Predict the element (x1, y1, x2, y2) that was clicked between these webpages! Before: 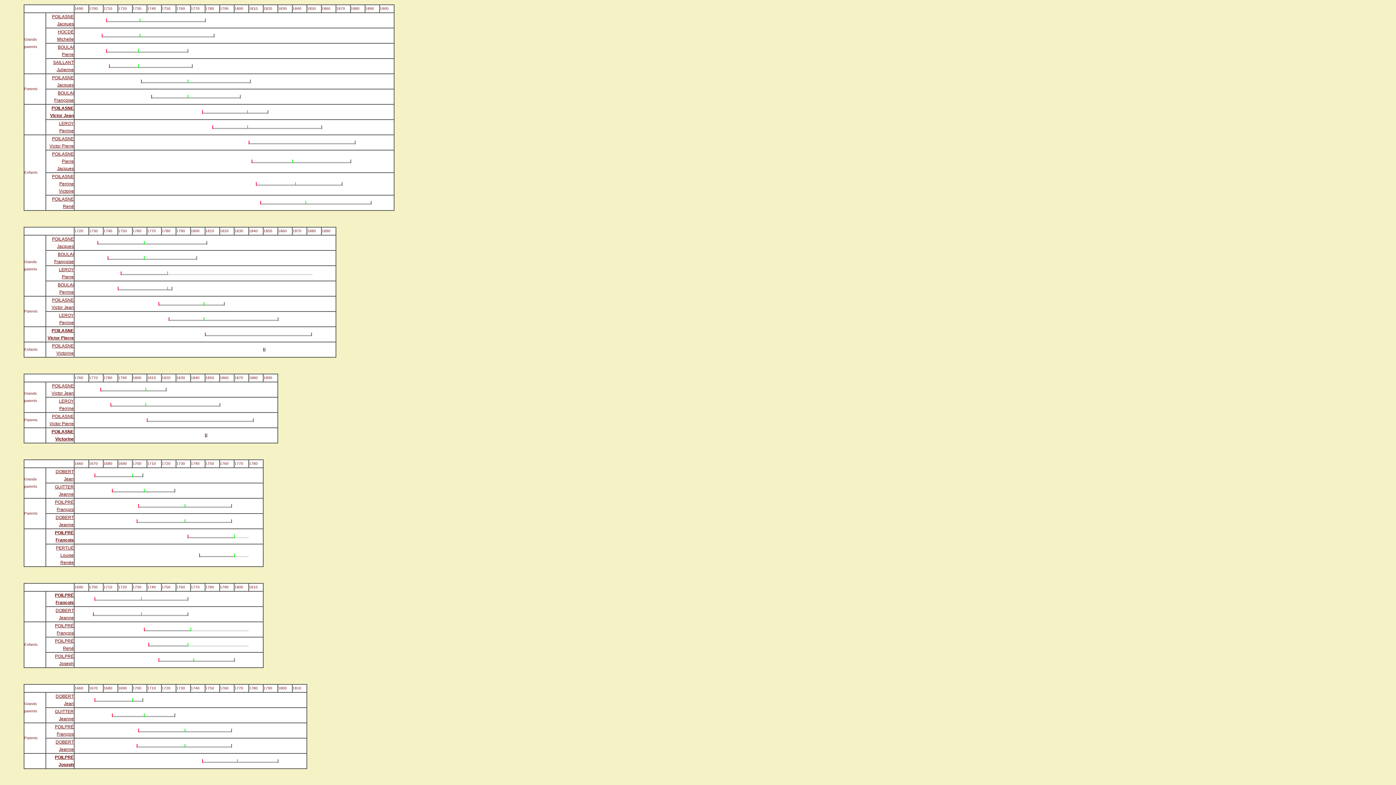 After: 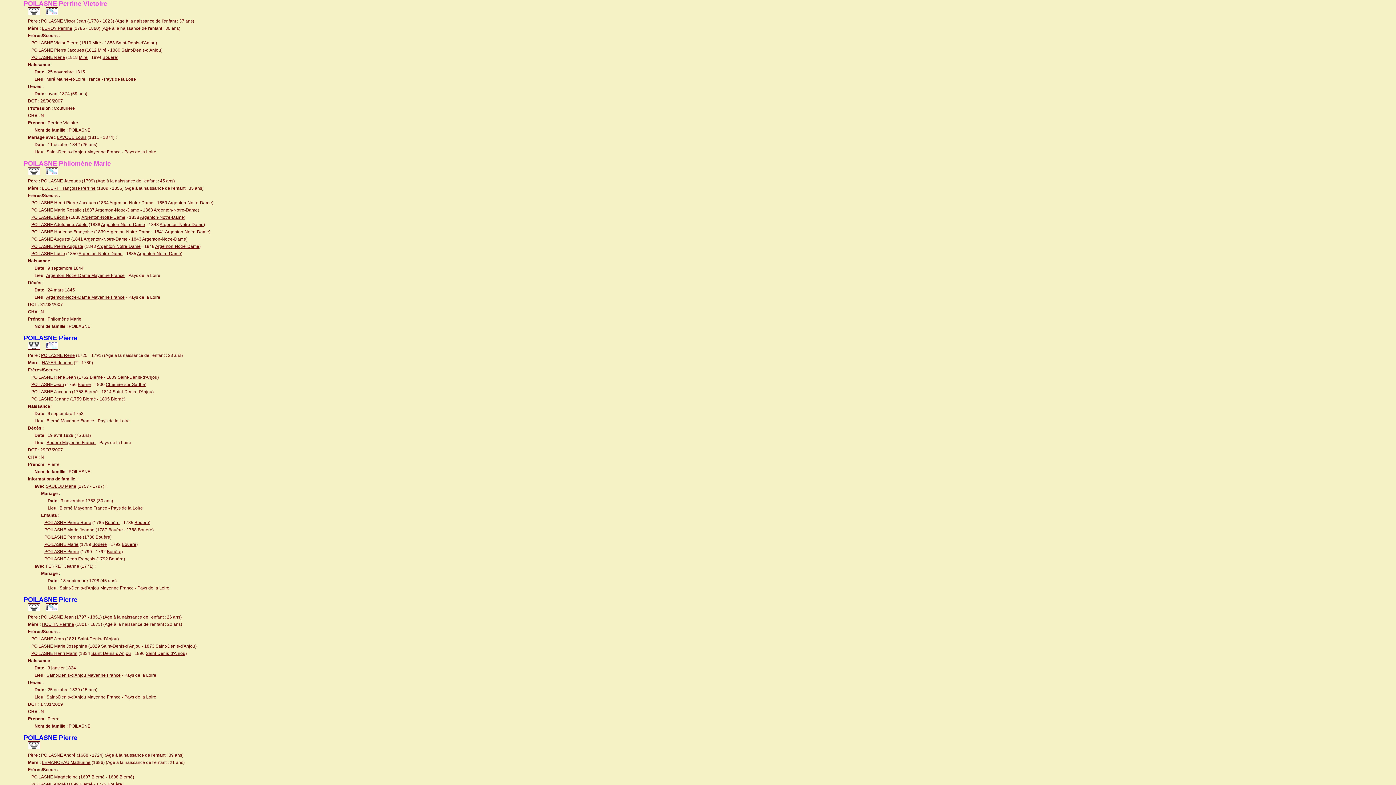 Action: bbox: (52, 174, 73, 193) label: POILASNE Perrine Victoire